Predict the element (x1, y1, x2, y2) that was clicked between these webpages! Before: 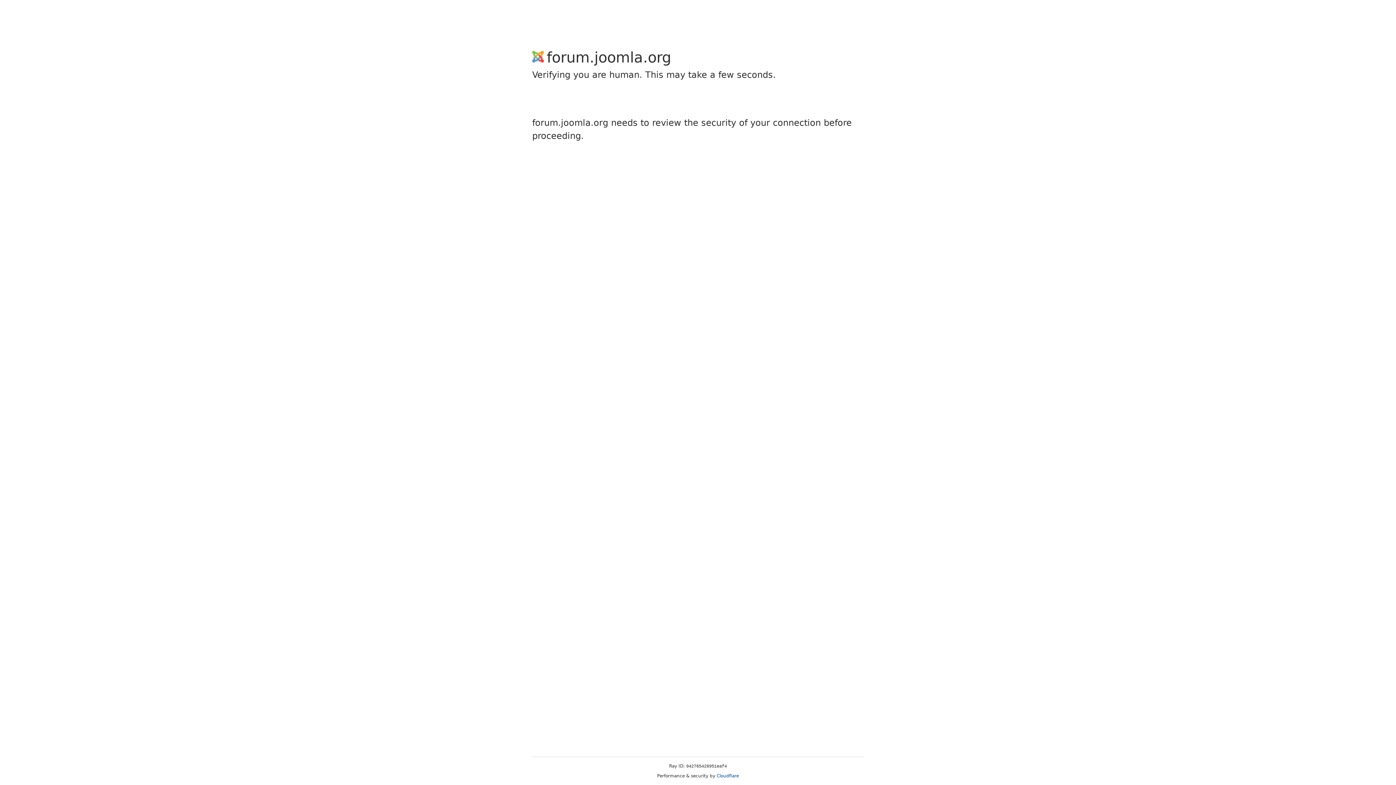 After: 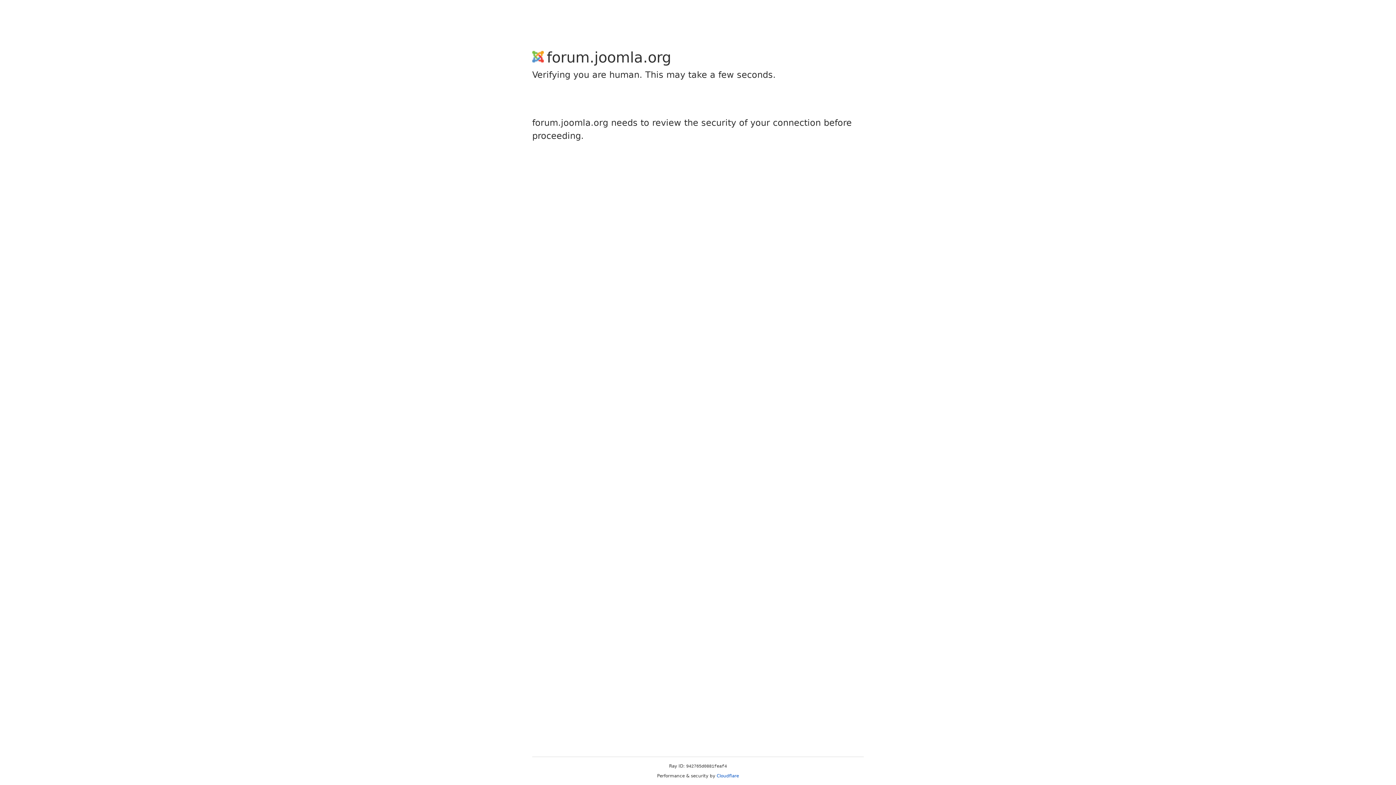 Action: label: Cloudflare bbox: (716, 773, 739, 778)